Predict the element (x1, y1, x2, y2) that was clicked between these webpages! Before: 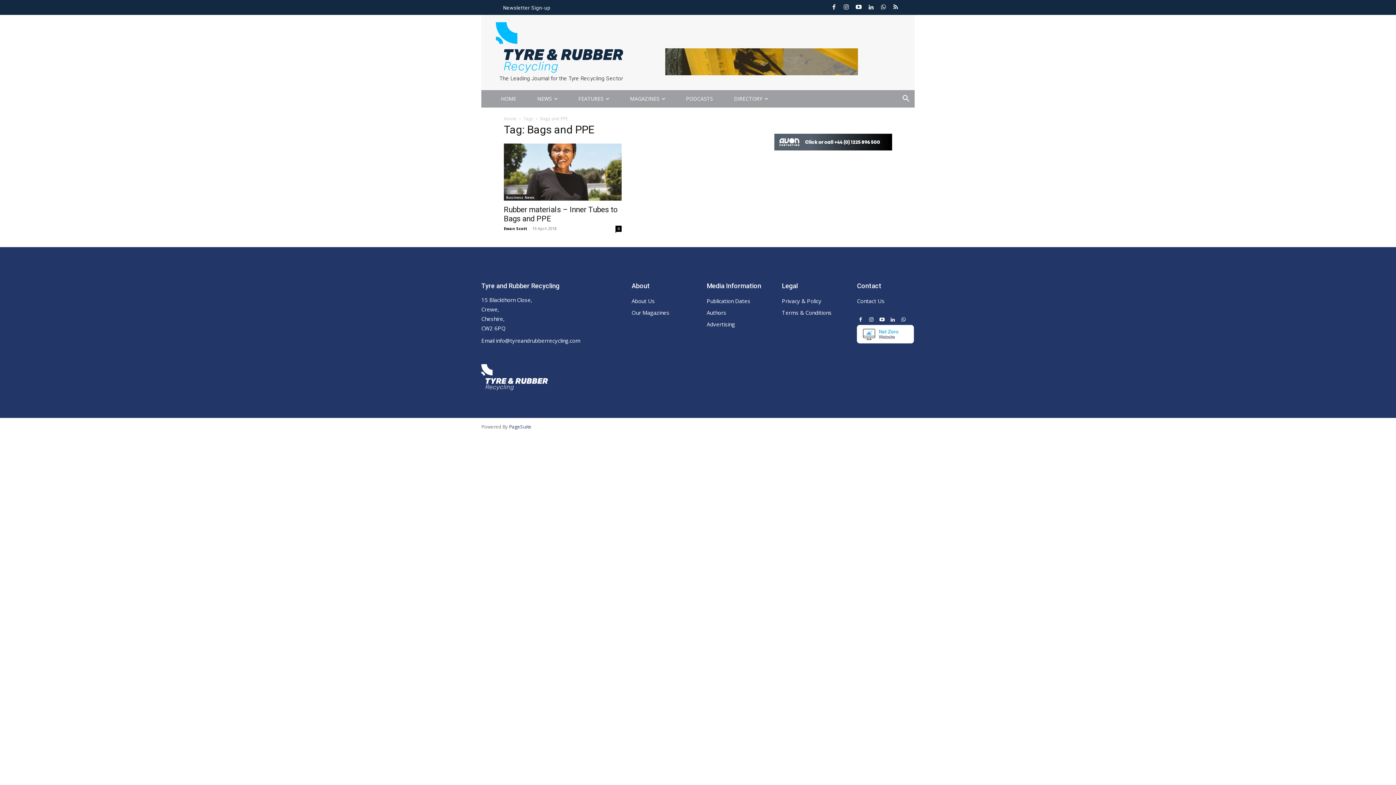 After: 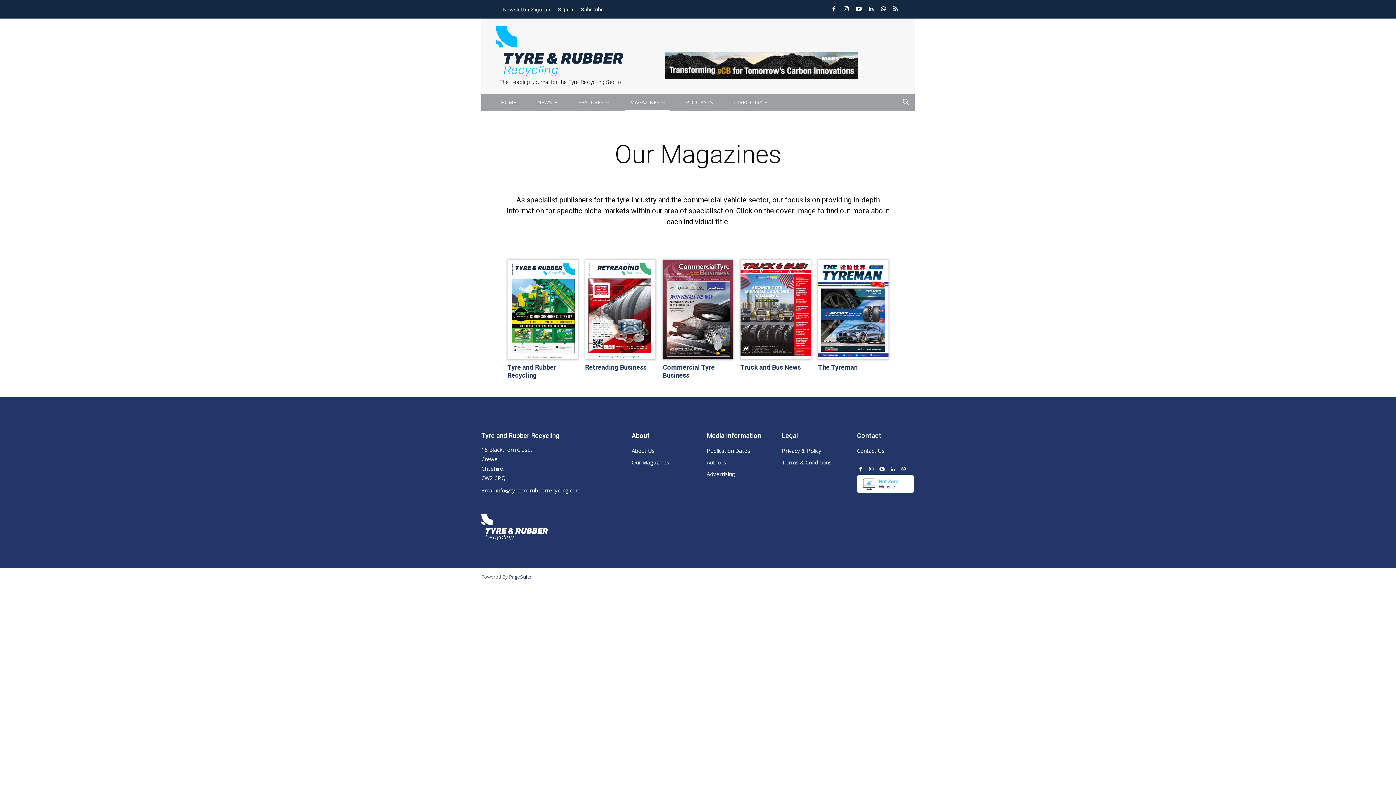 Action: bbox: (631, 309, 669, 316) label: Our Magazines